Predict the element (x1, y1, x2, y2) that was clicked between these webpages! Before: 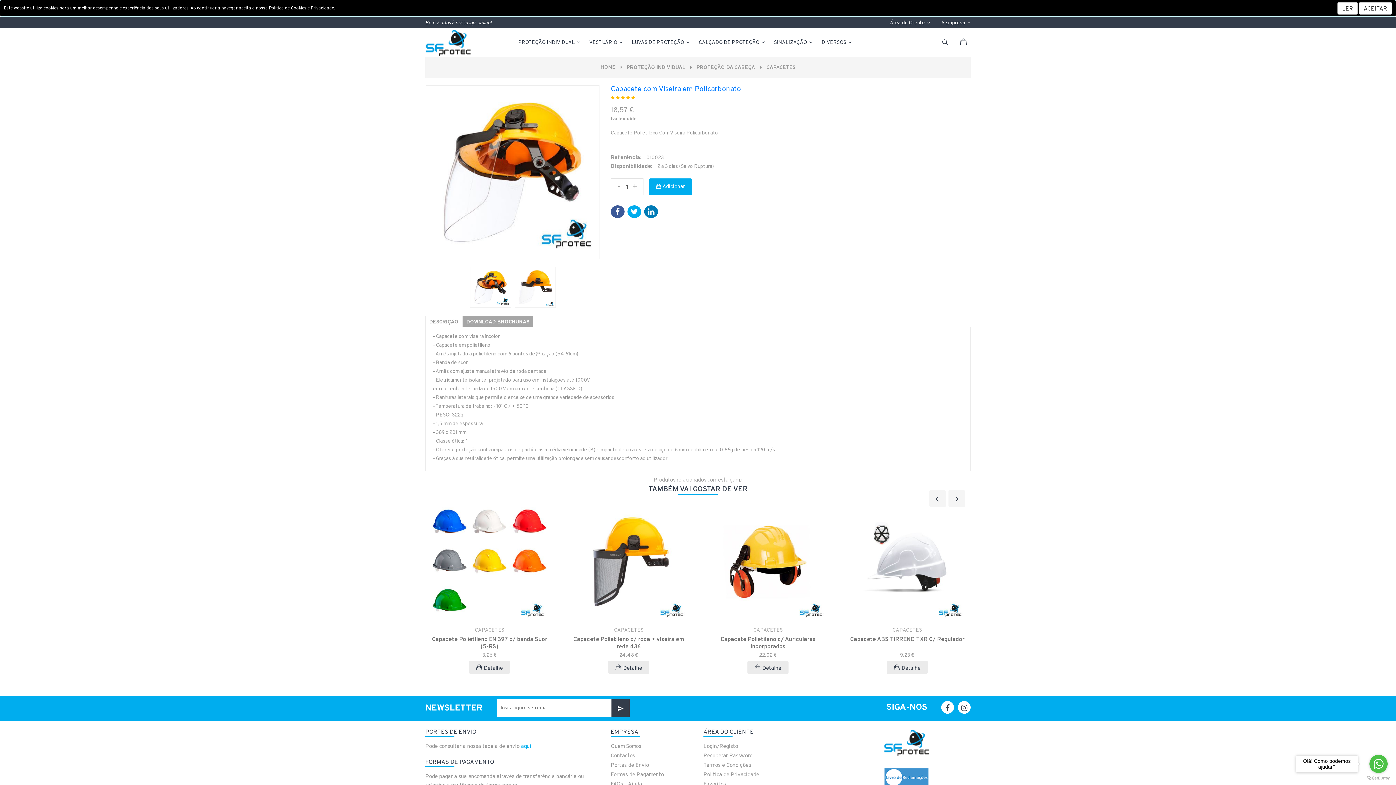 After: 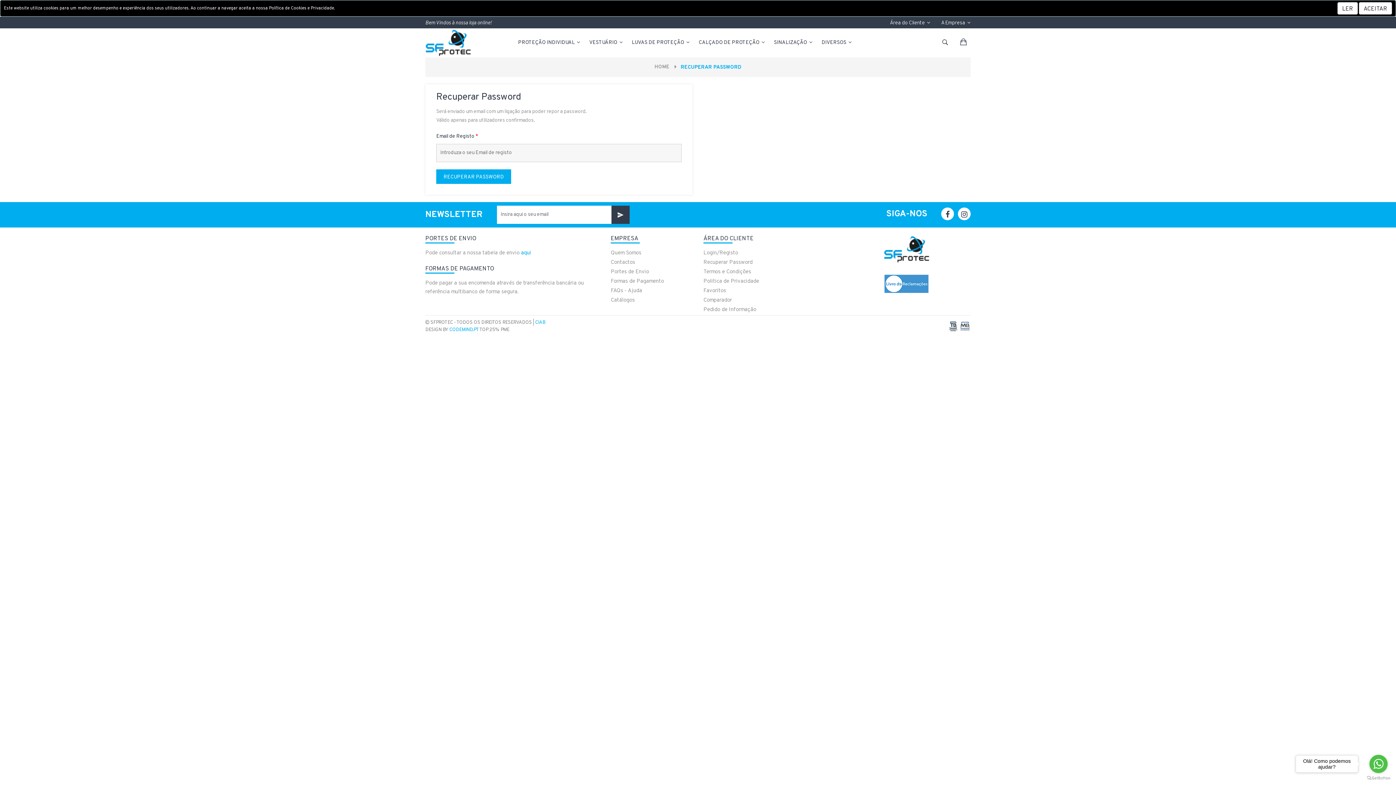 Action: bbox: (703, 752, 831, 761) label: Recuperar Password